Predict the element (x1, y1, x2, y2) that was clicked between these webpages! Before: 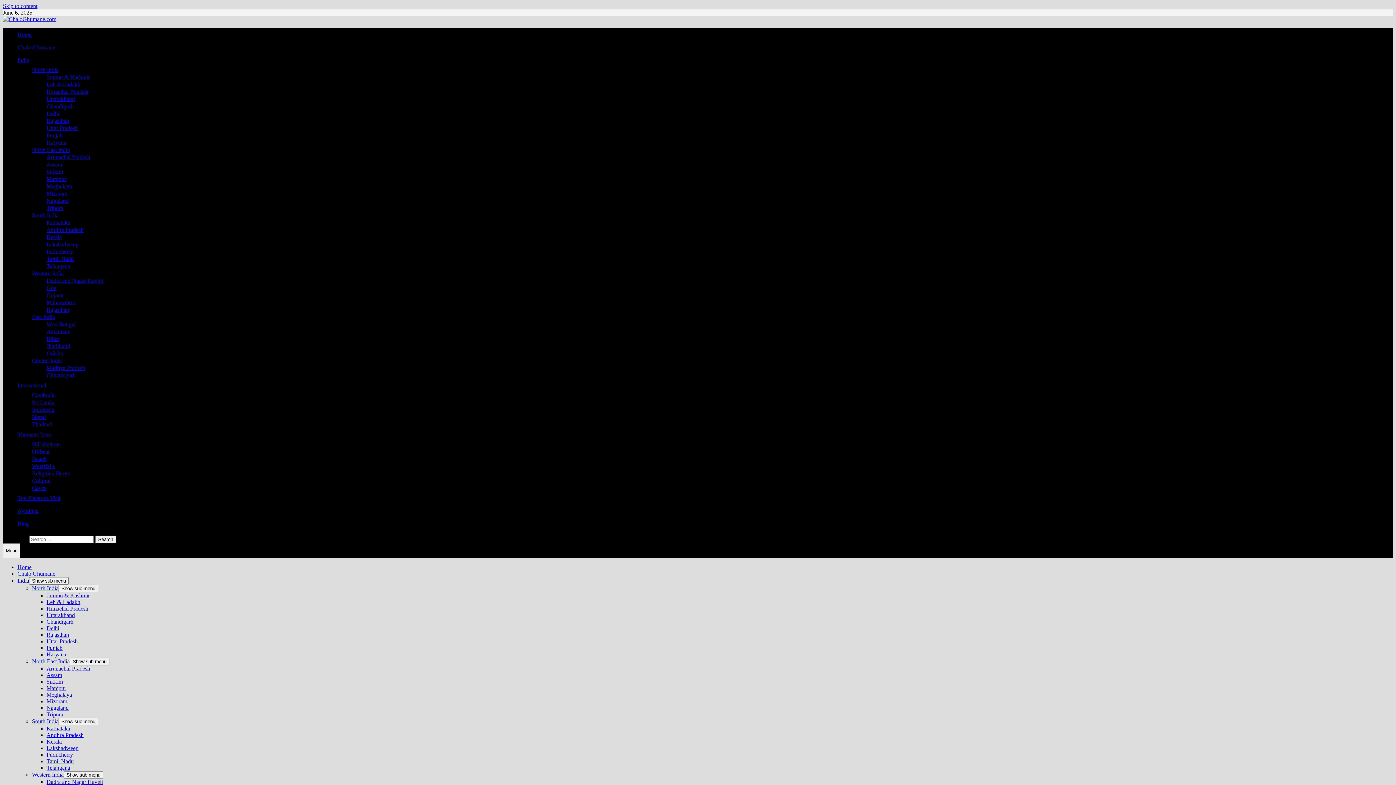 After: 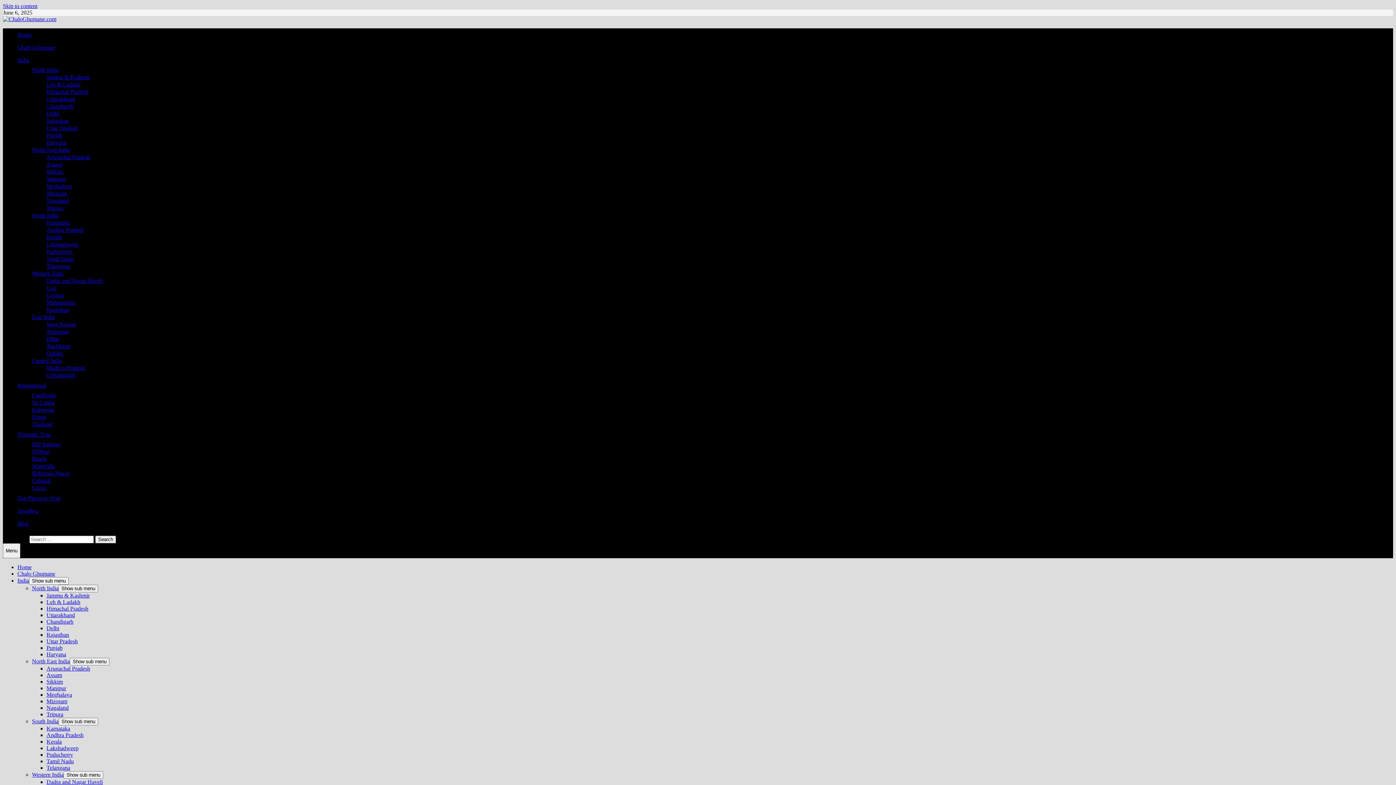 Action: label: East India bbox: (32, 314, 54, 320)